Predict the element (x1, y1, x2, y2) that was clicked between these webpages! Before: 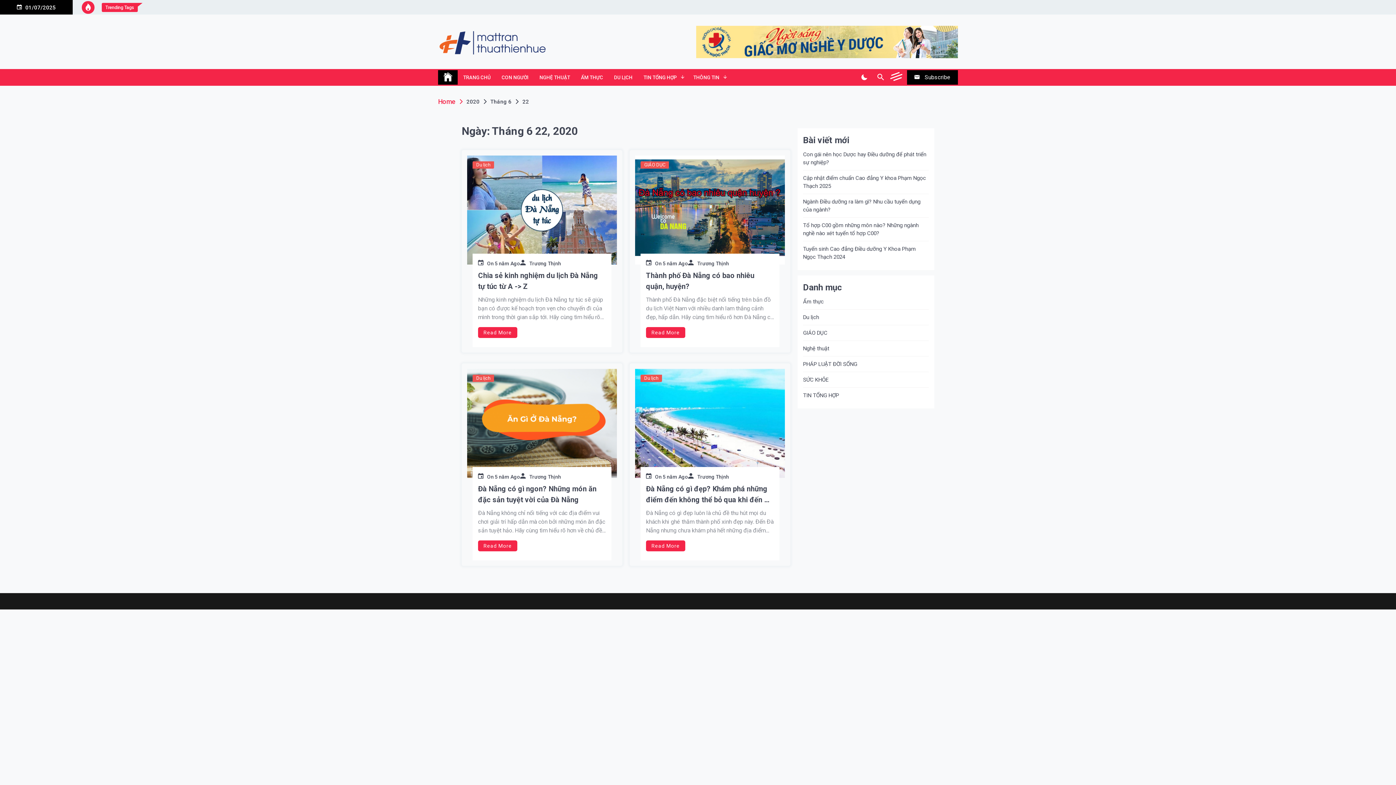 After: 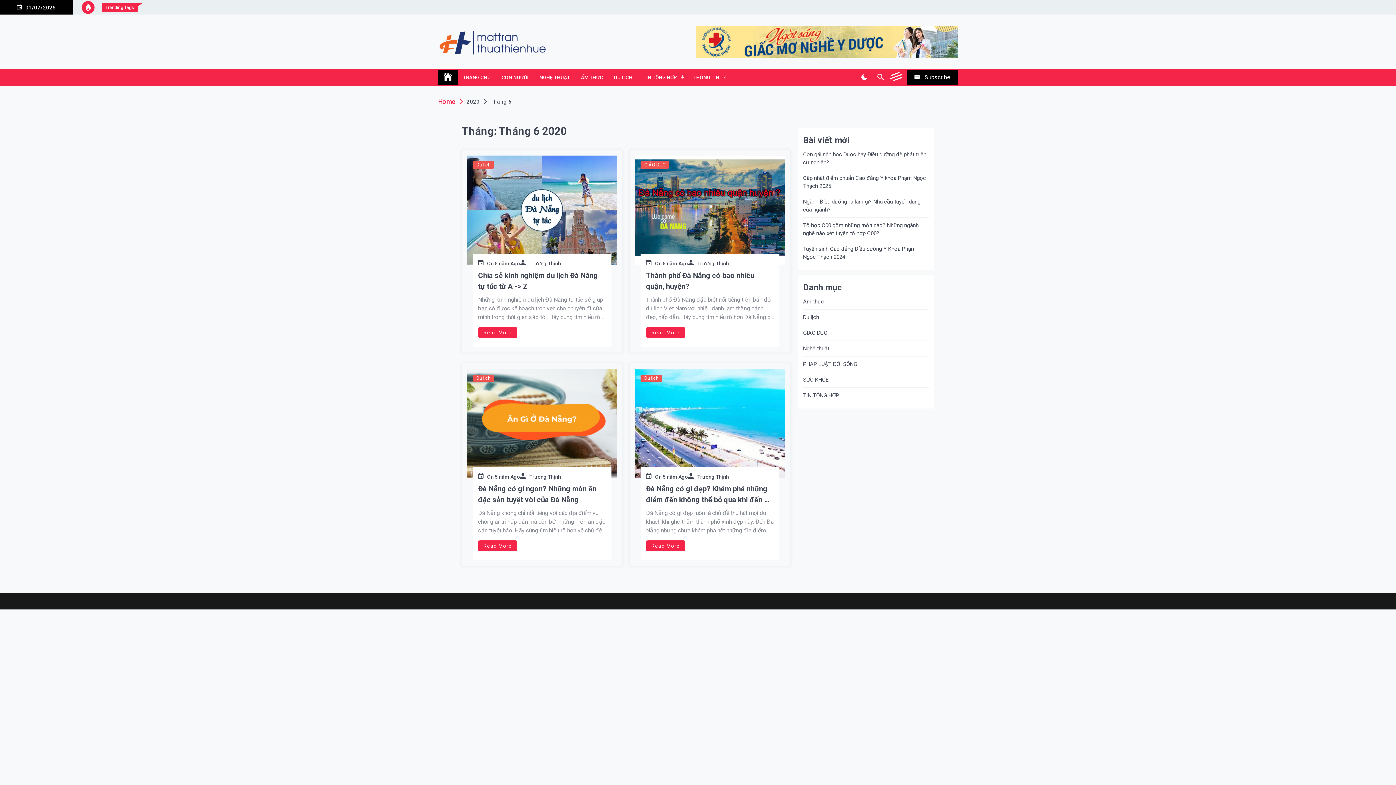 Action: label: Tháng 6 bbox: (486, 98, 518, 104)